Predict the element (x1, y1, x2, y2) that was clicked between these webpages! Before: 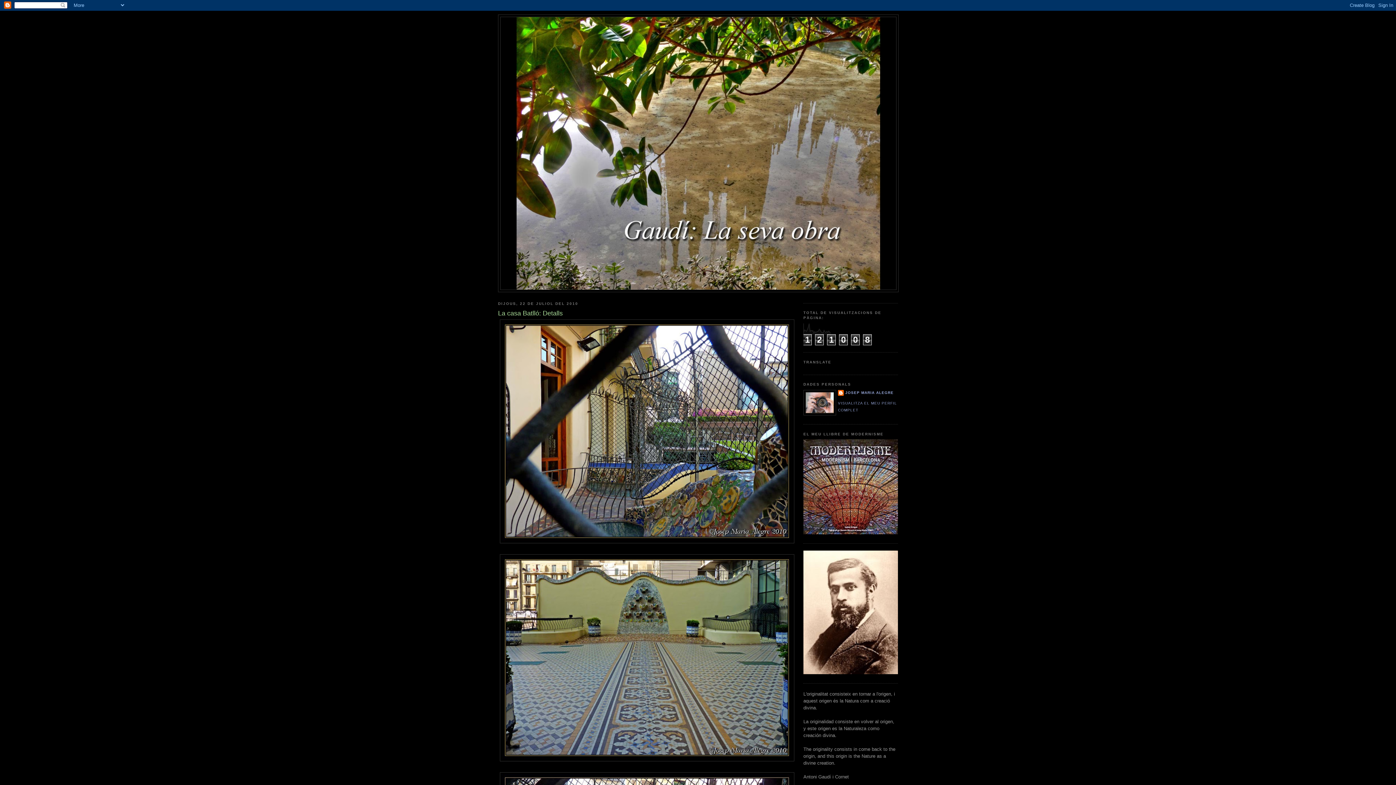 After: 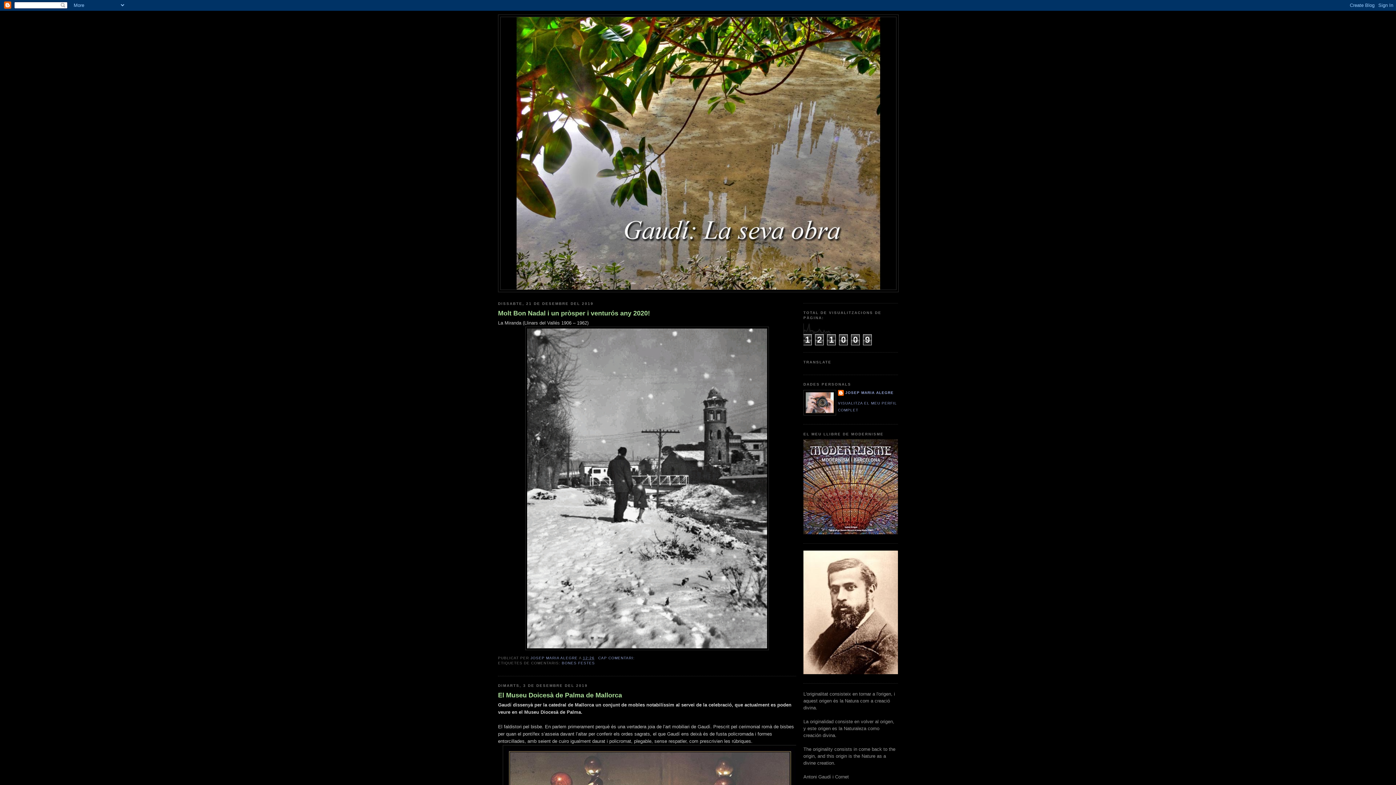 Action: bbox: (500, 17, 896, 289)